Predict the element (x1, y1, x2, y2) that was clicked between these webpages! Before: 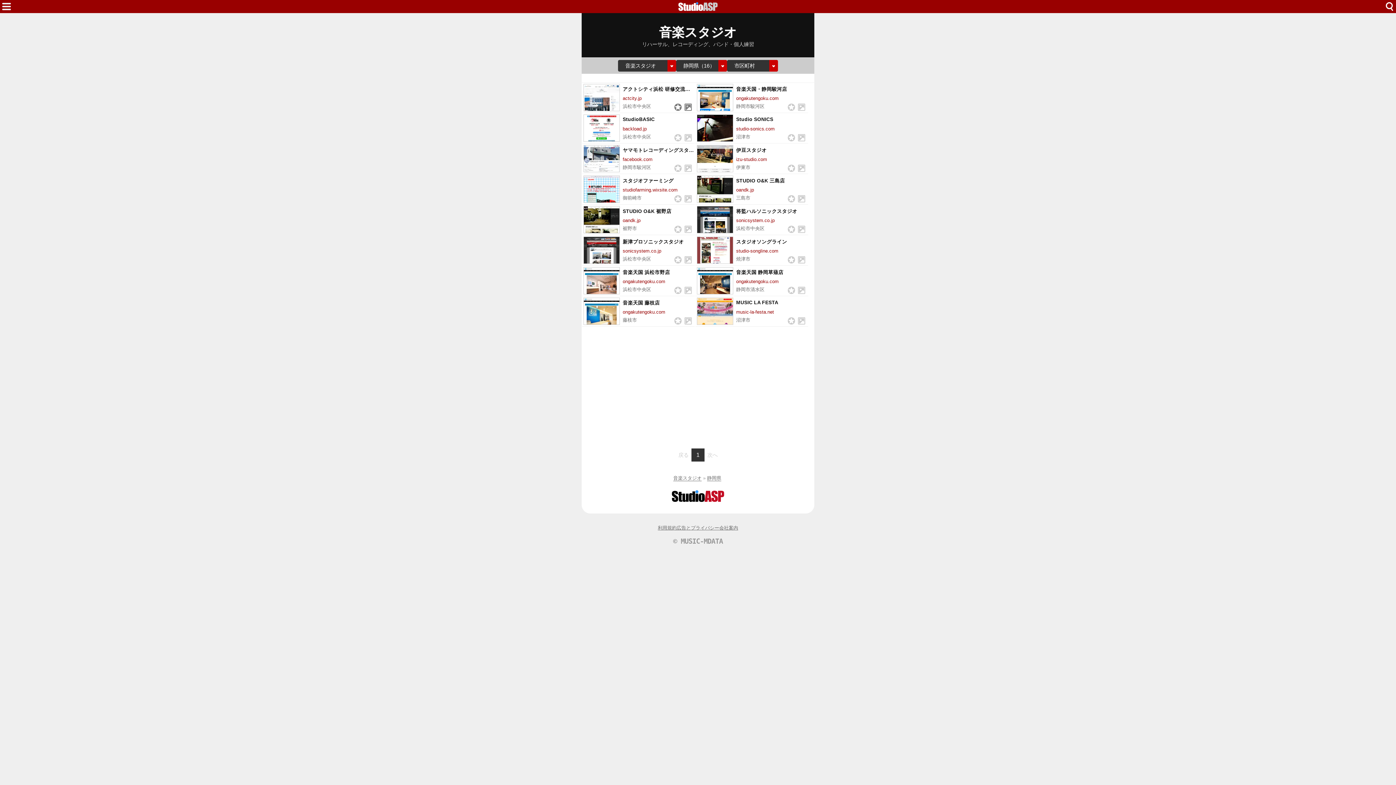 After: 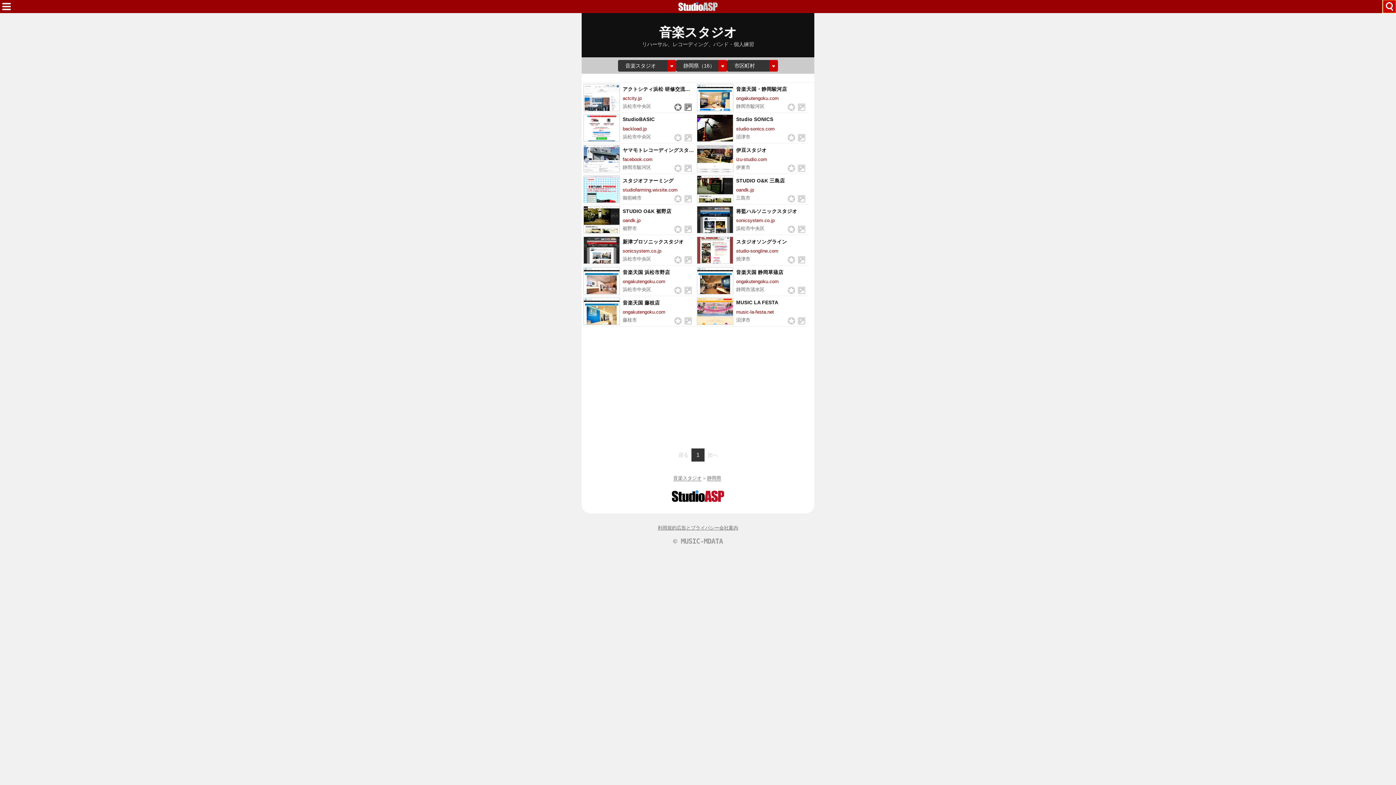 Action: bbox: (1383, 0, 1396, 13)